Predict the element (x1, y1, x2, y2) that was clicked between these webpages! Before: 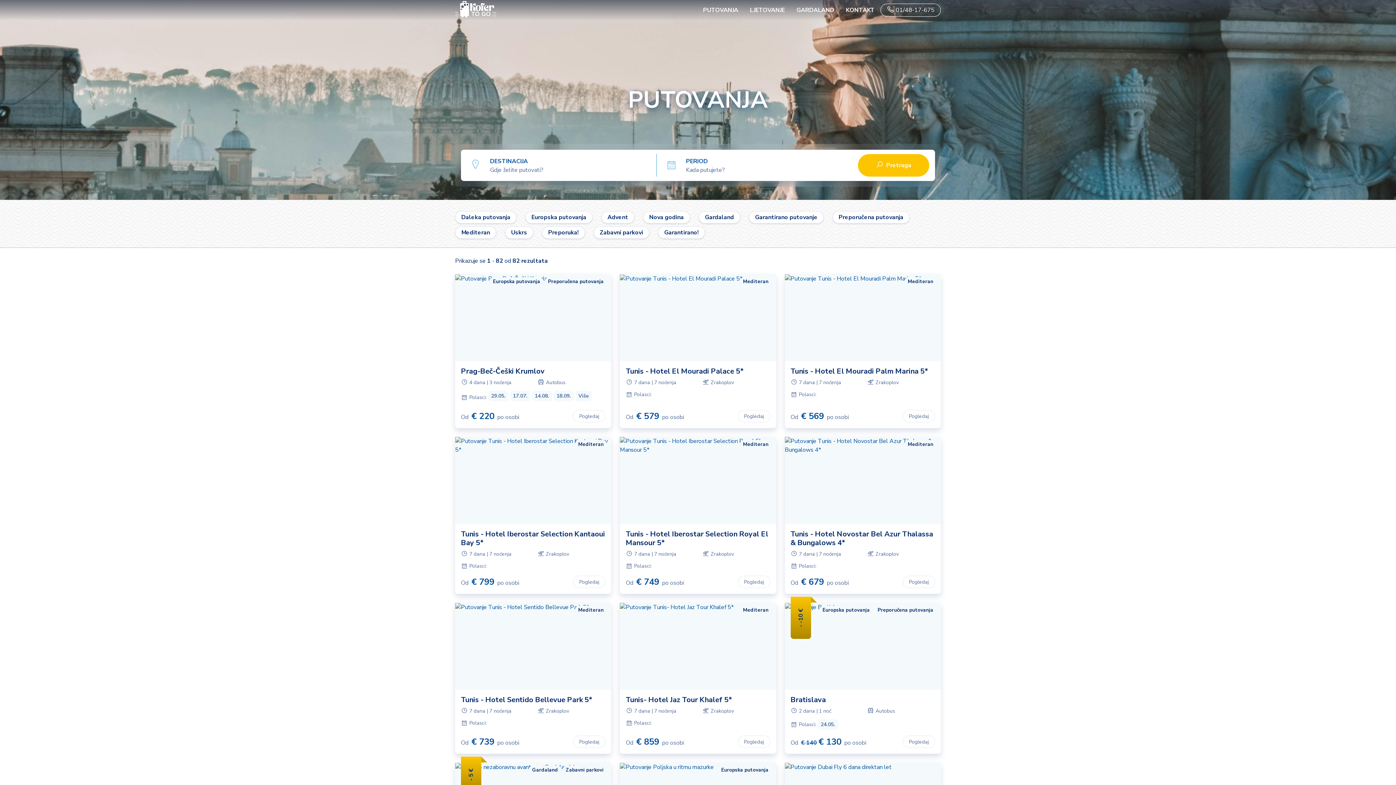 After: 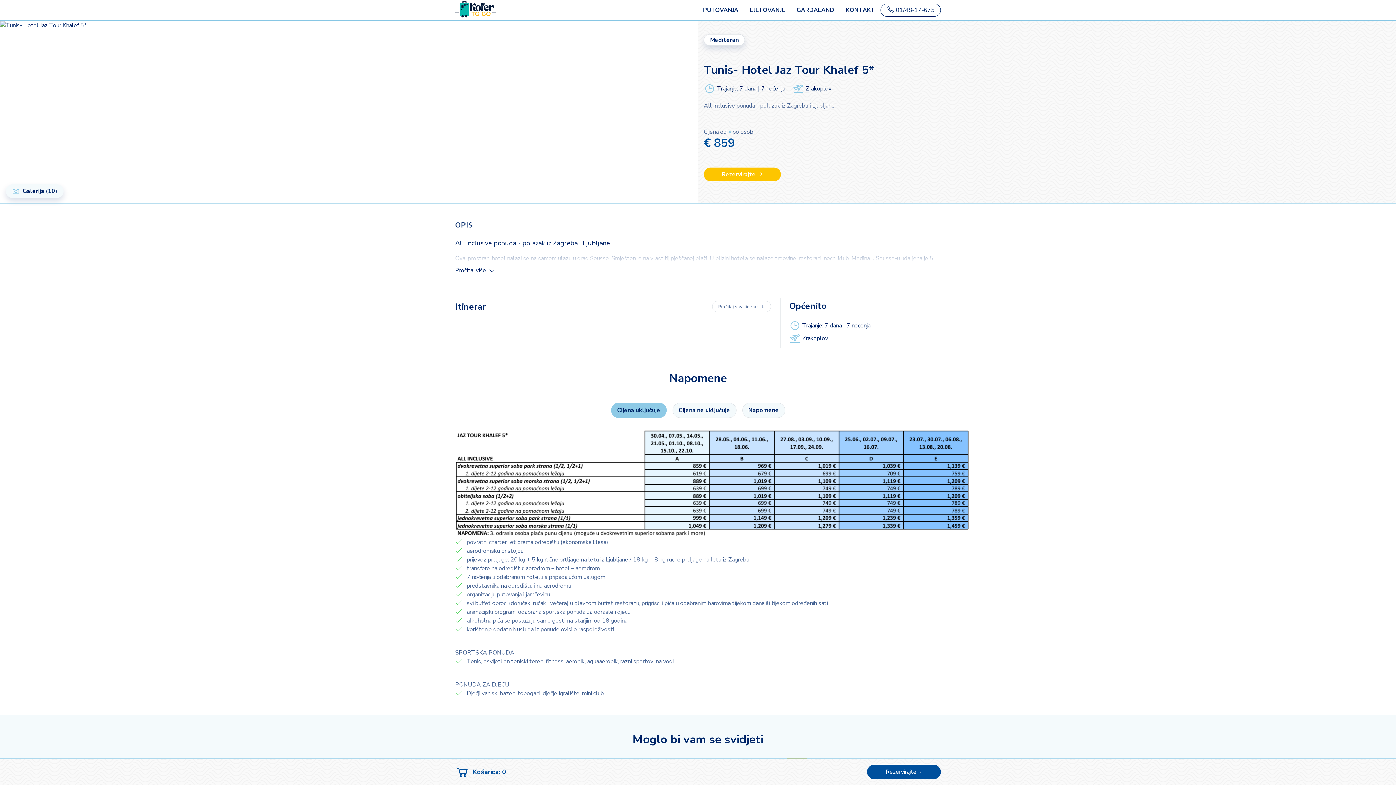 Action: label: Pogledaj bbox: (738, 736, 770, 748)